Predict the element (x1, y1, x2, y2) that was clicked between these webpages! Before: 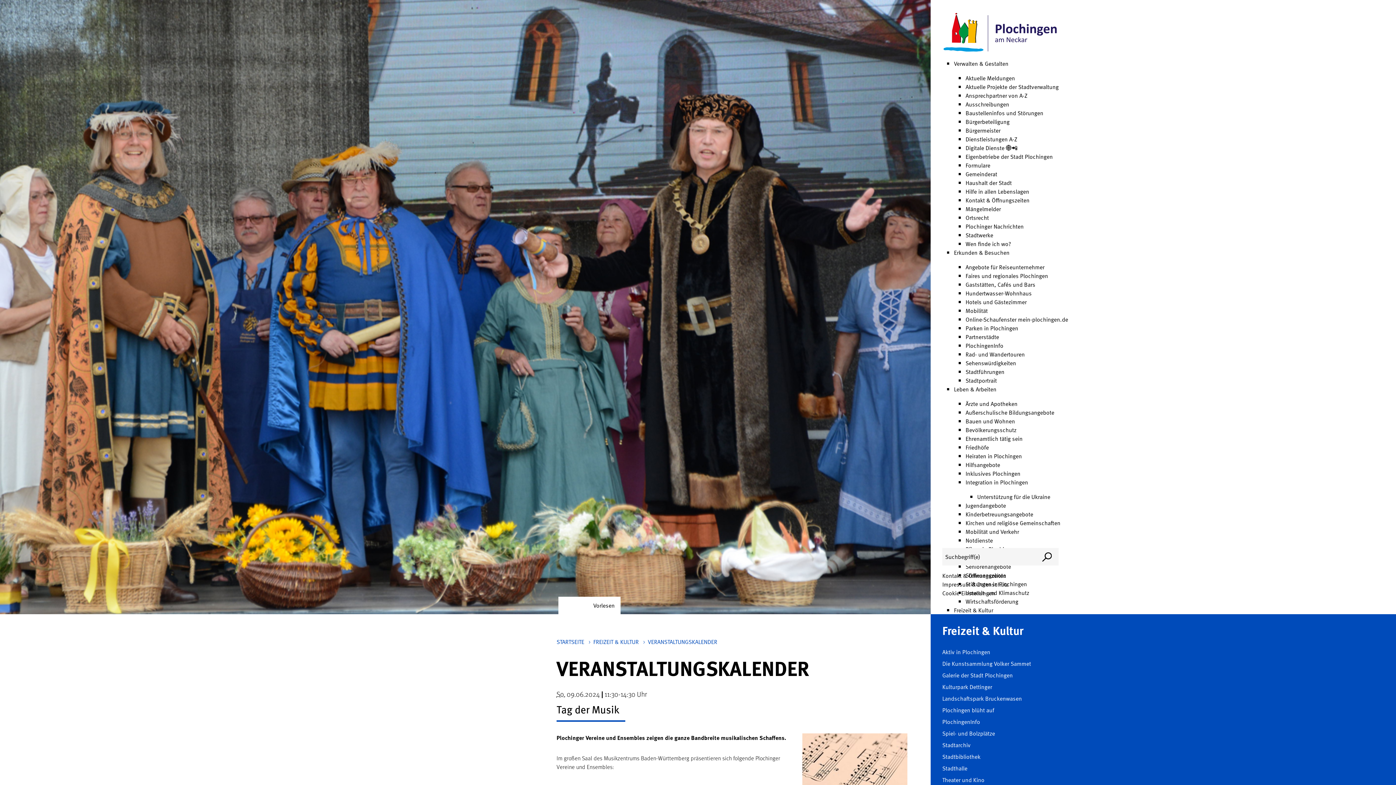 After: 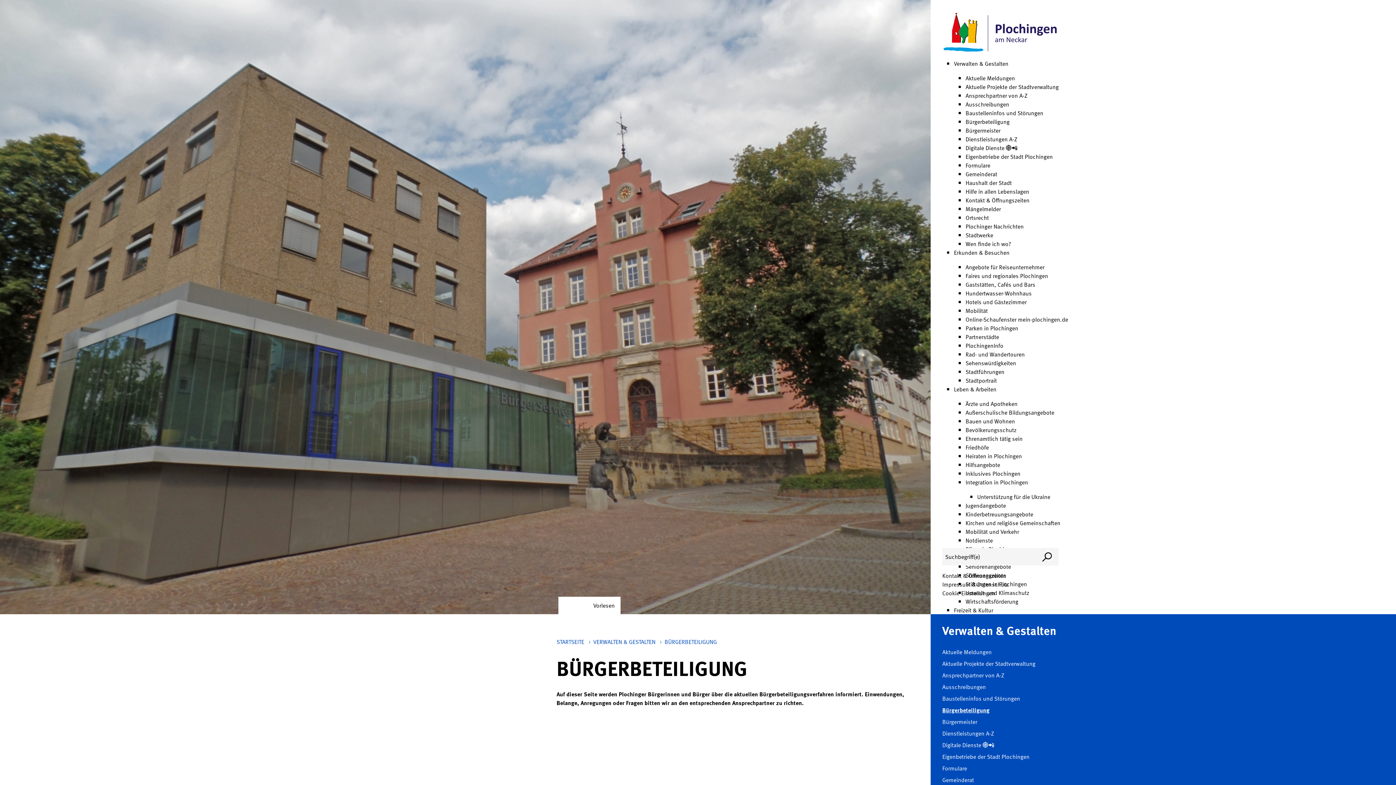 Action: bbox: (965, 117, 1009, 126) label: Bürgerbeteiligung